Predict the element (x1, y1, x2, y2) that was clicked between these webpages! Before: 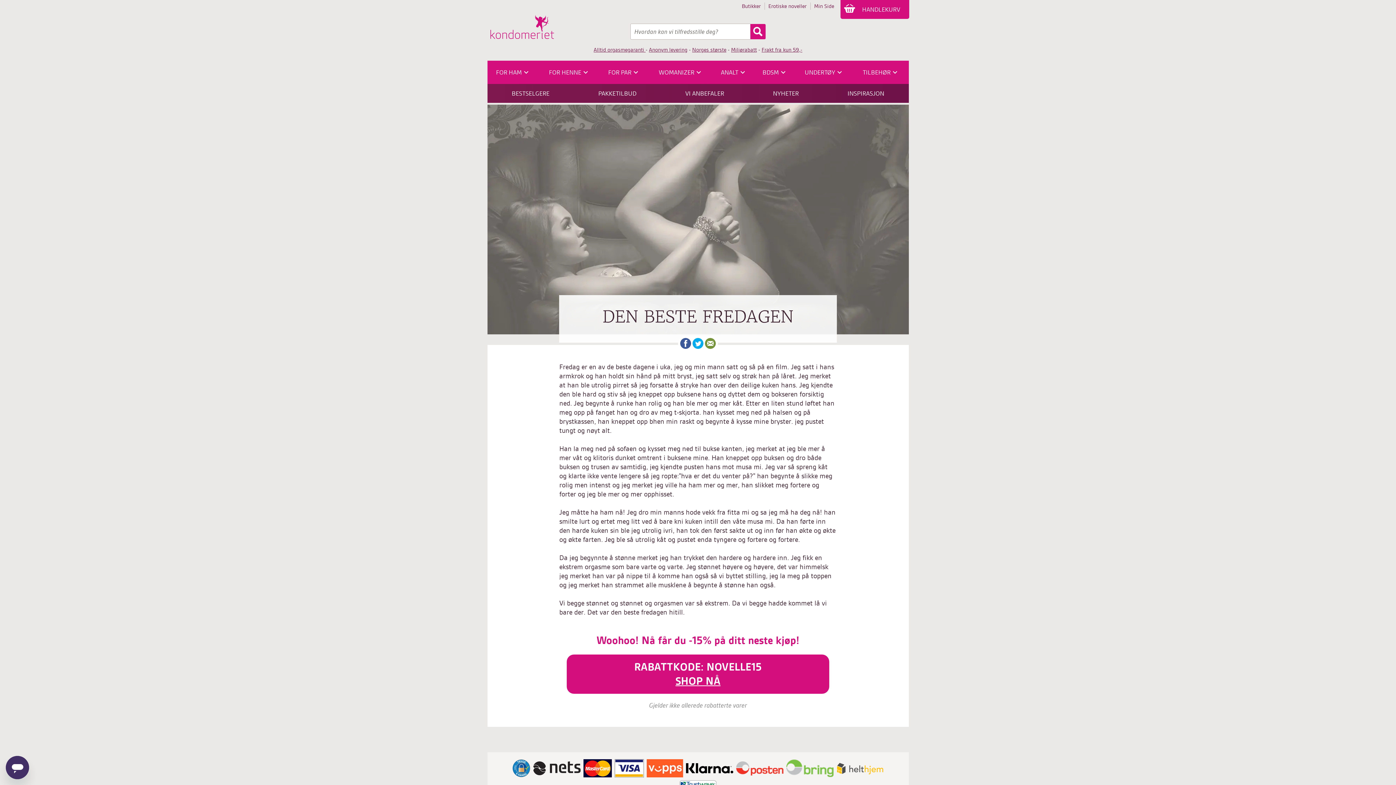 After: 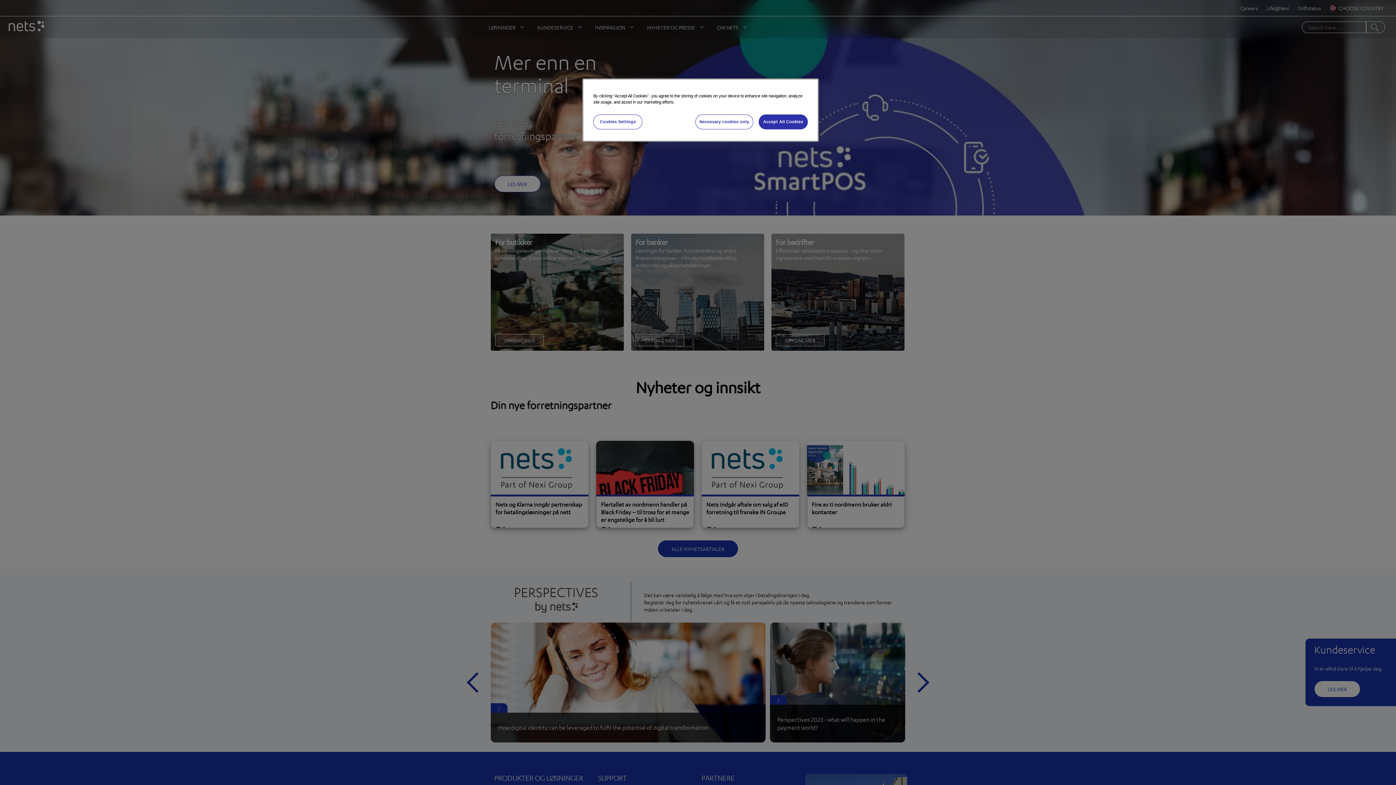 Action: bbox: (532, 760, 582, 777)